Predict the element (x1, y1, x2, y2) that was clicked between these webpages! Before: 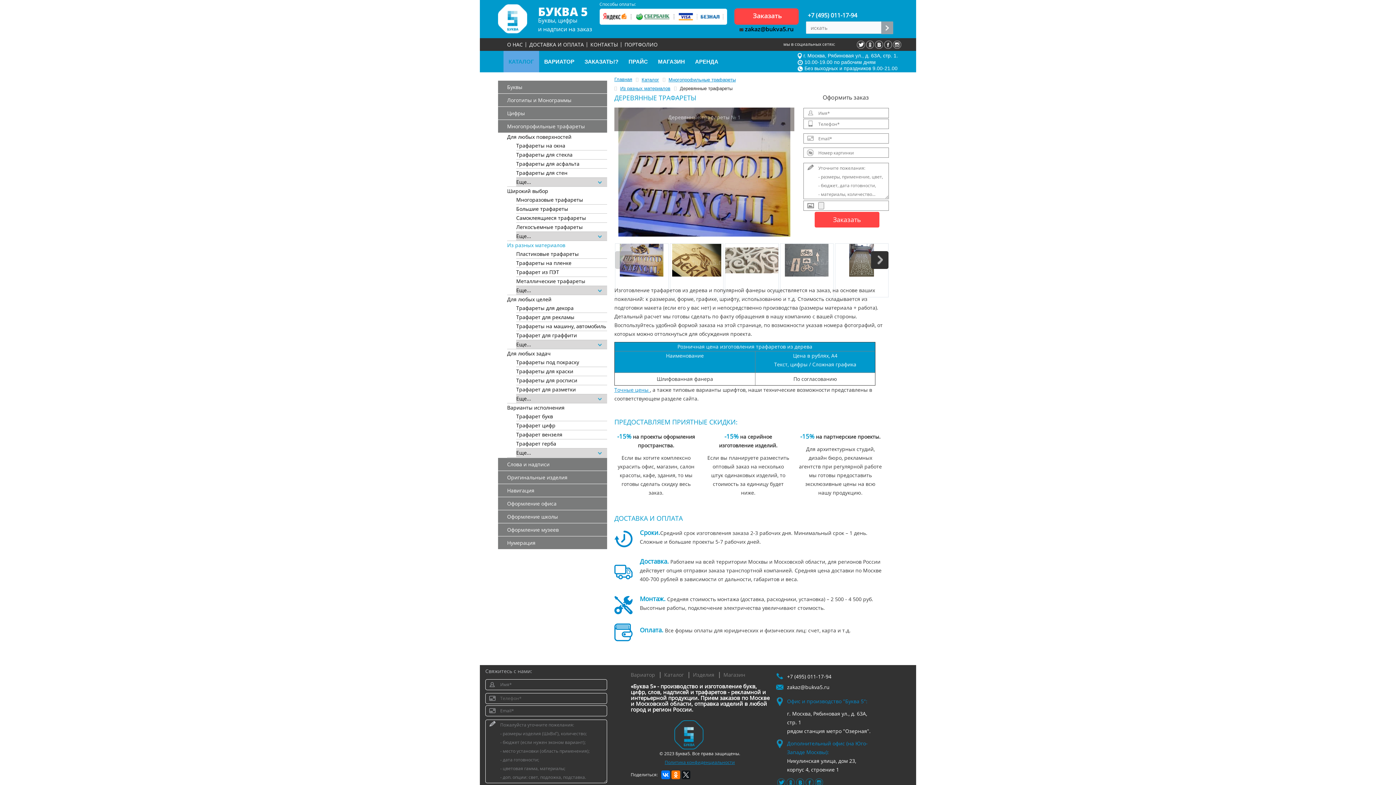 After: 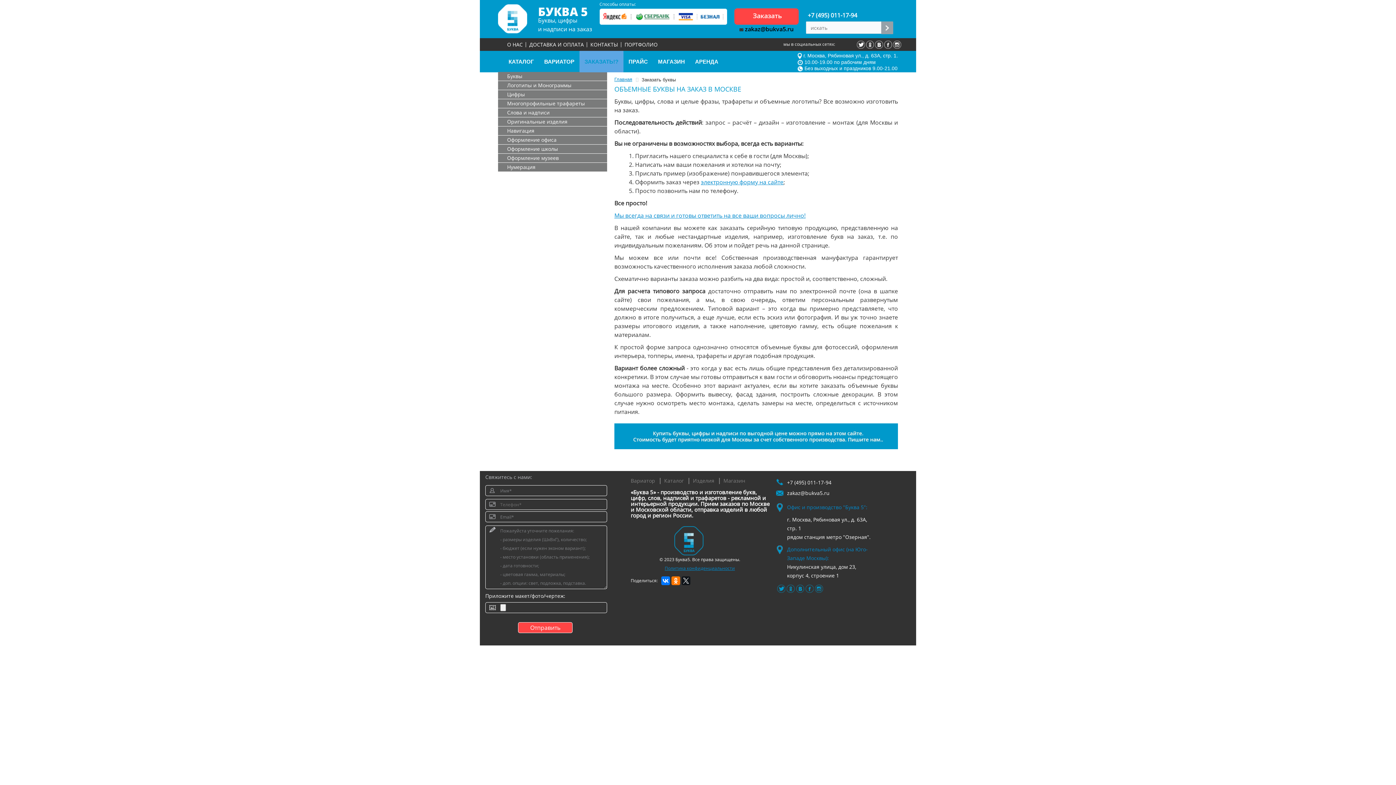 Action: label: Изделия bbox: (689, 671, 718, 678)